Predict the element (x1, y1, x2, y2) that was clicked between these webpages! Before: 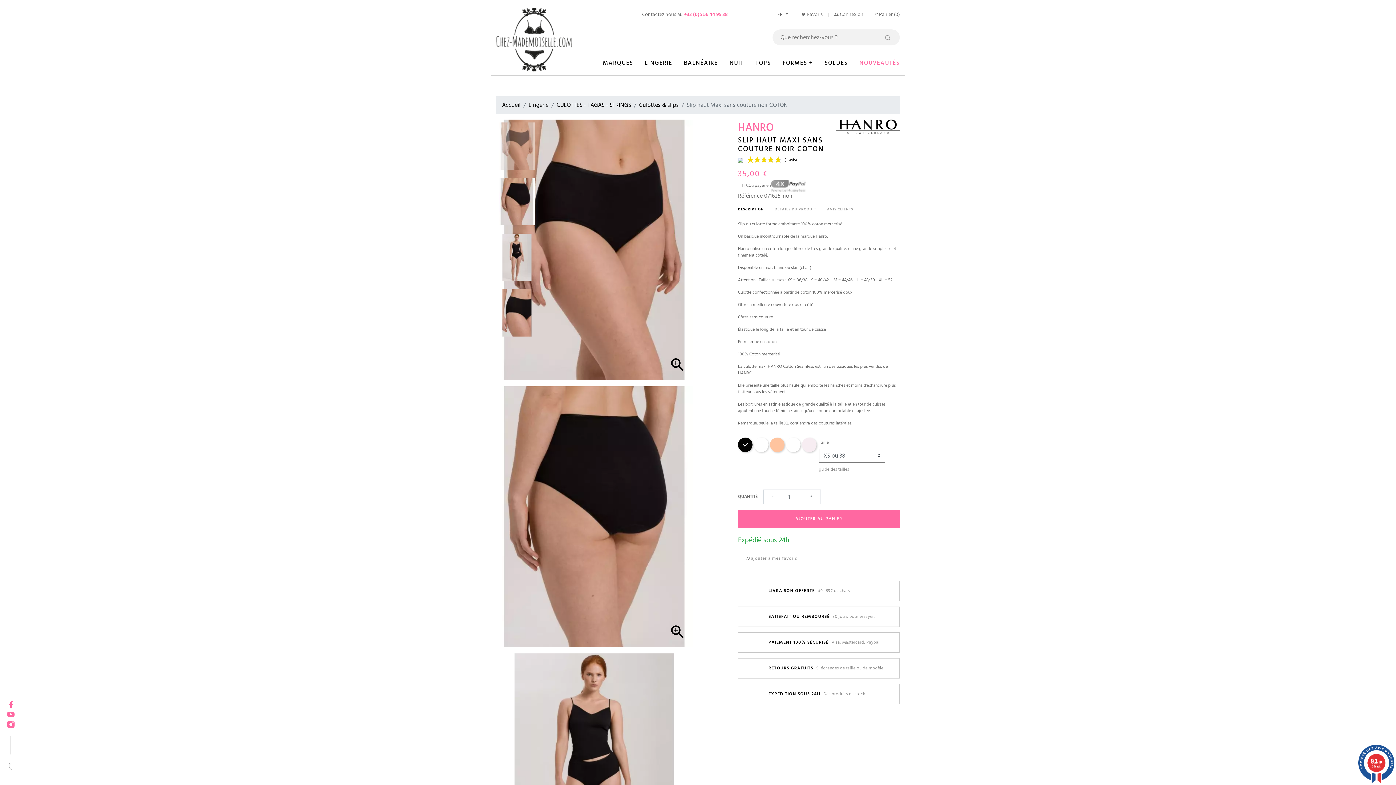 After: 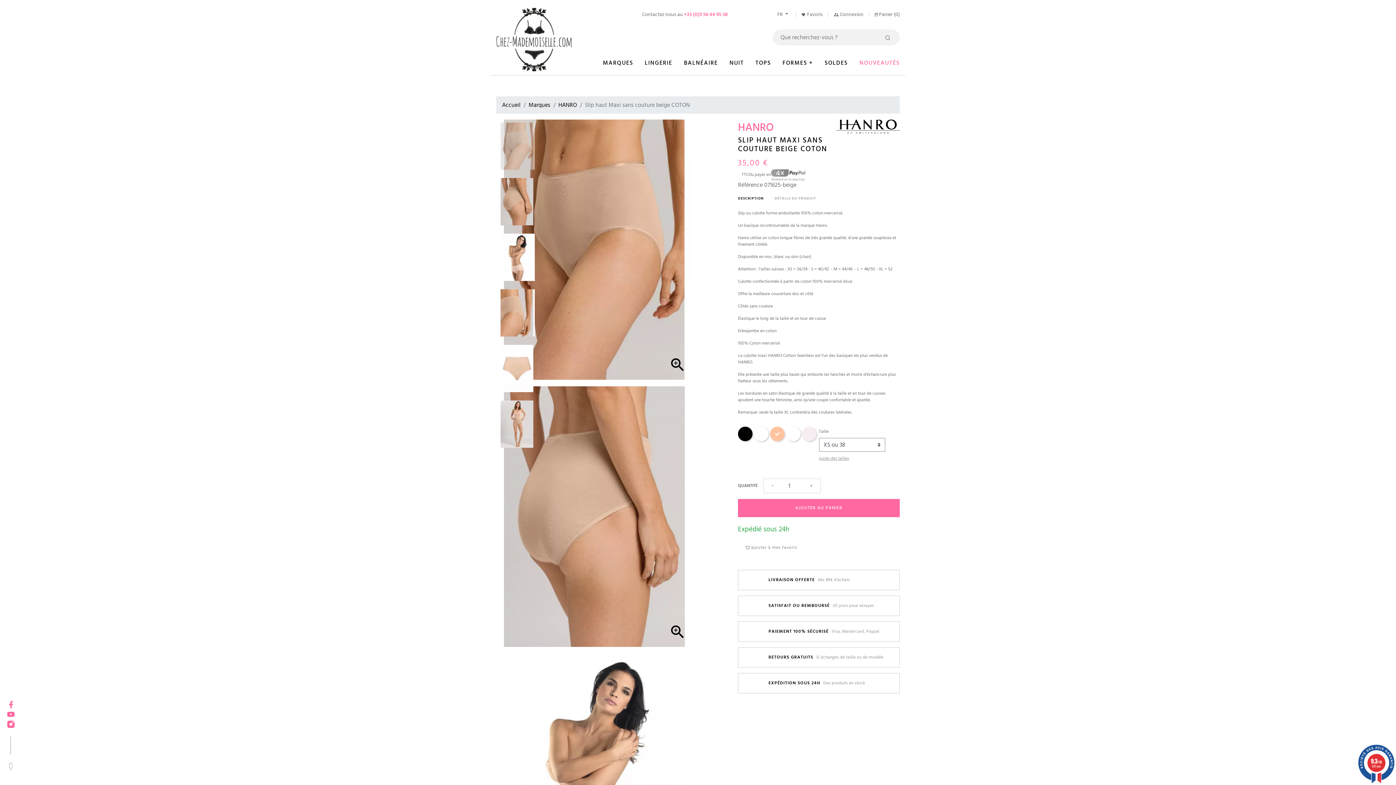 Action: bbox: (770, 447, 784, 454) label: Skin